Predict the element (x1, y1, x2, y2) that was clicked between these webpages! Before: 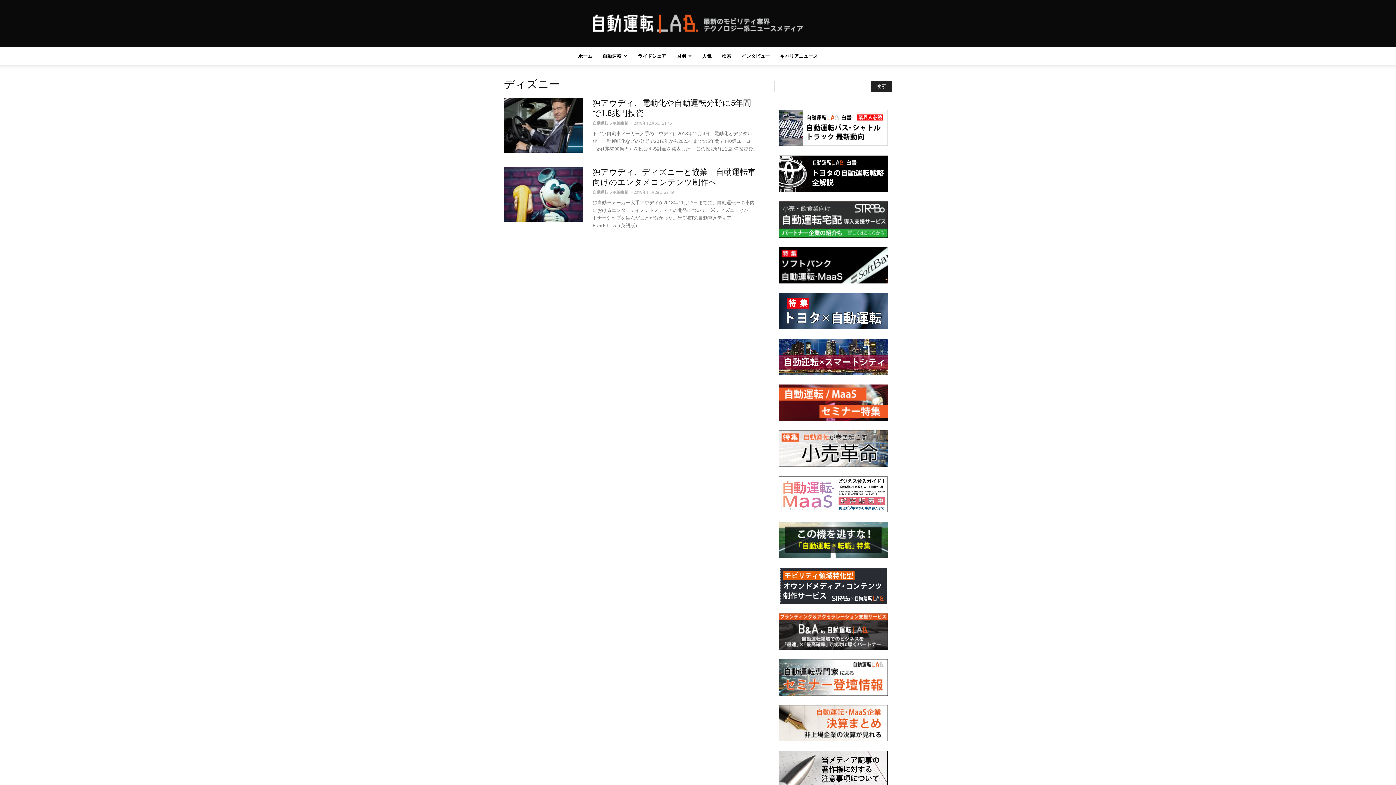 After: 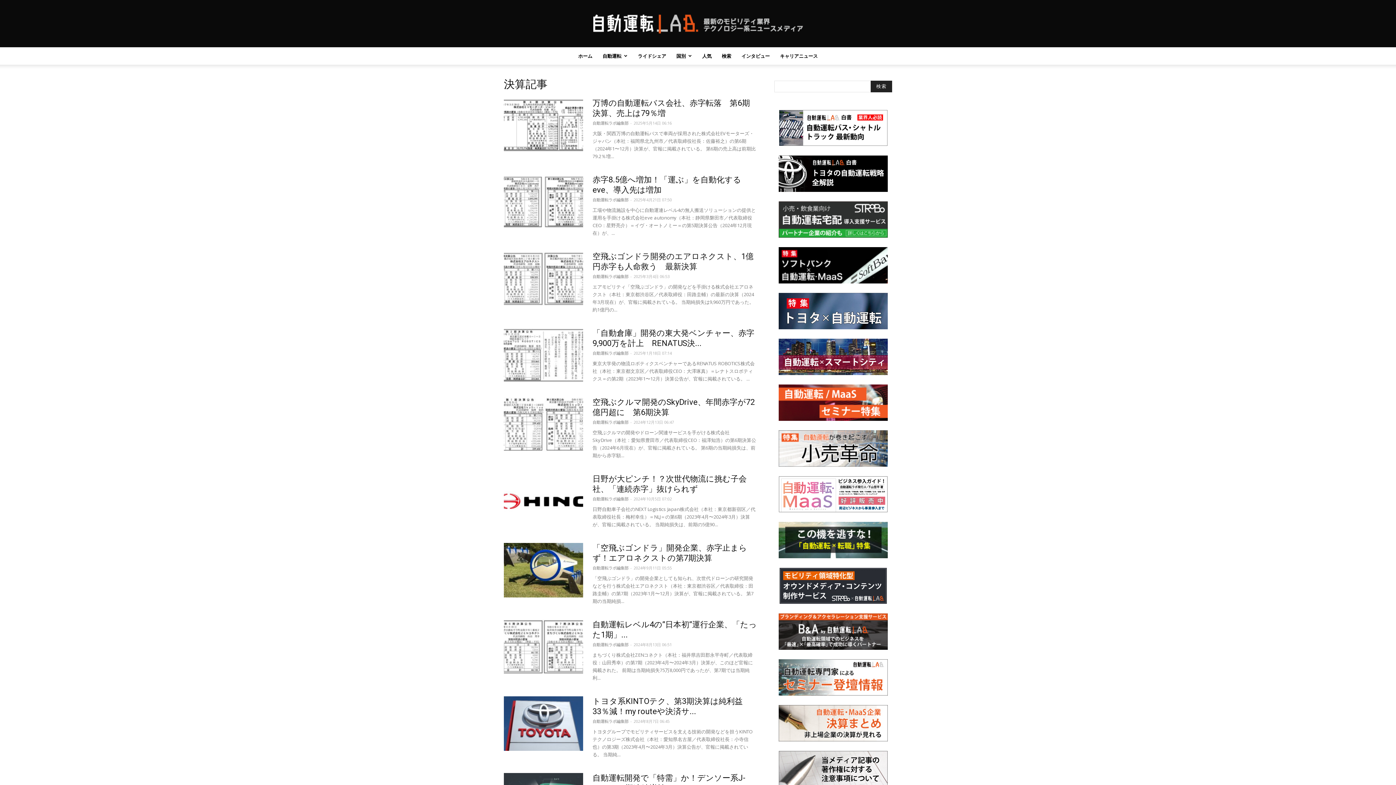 Action: bbox: (778, 736, 888, 743)